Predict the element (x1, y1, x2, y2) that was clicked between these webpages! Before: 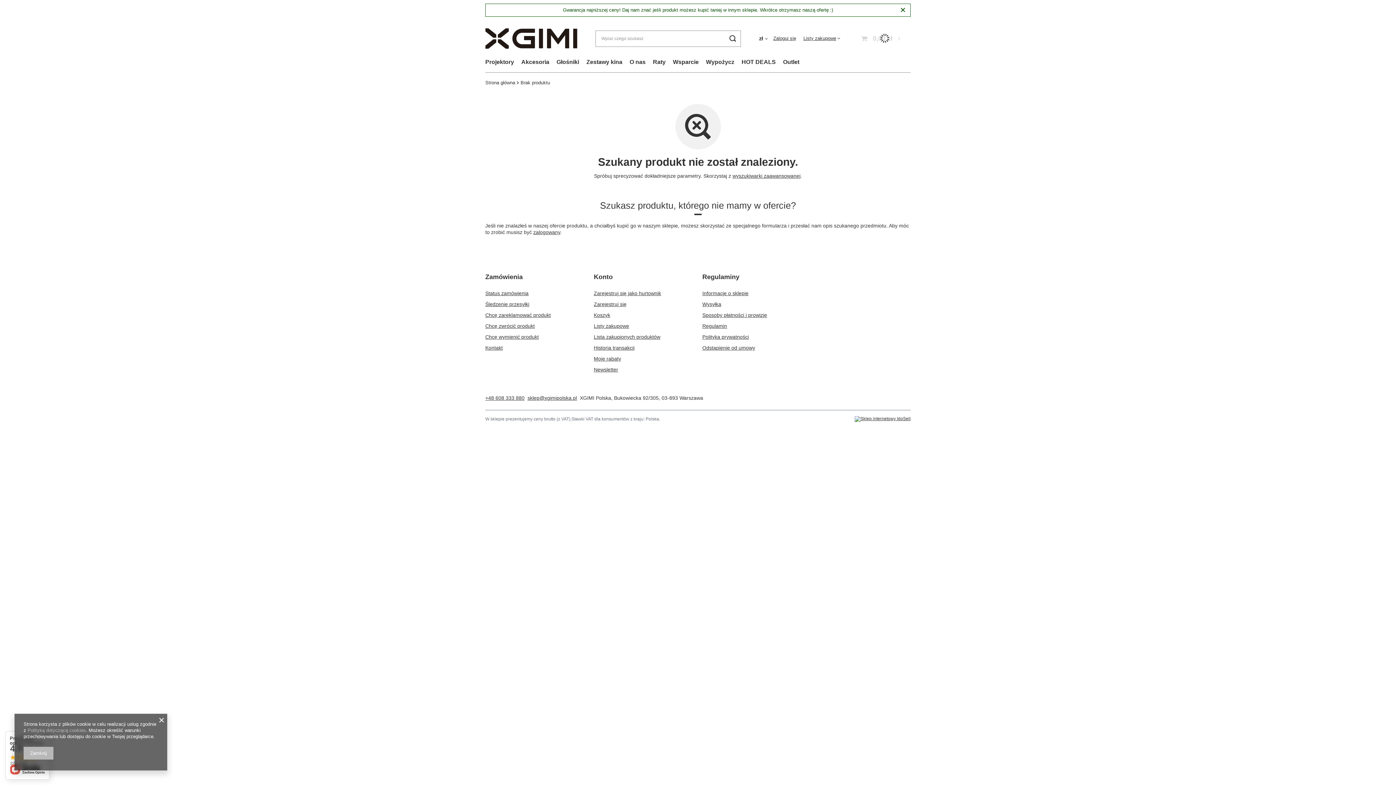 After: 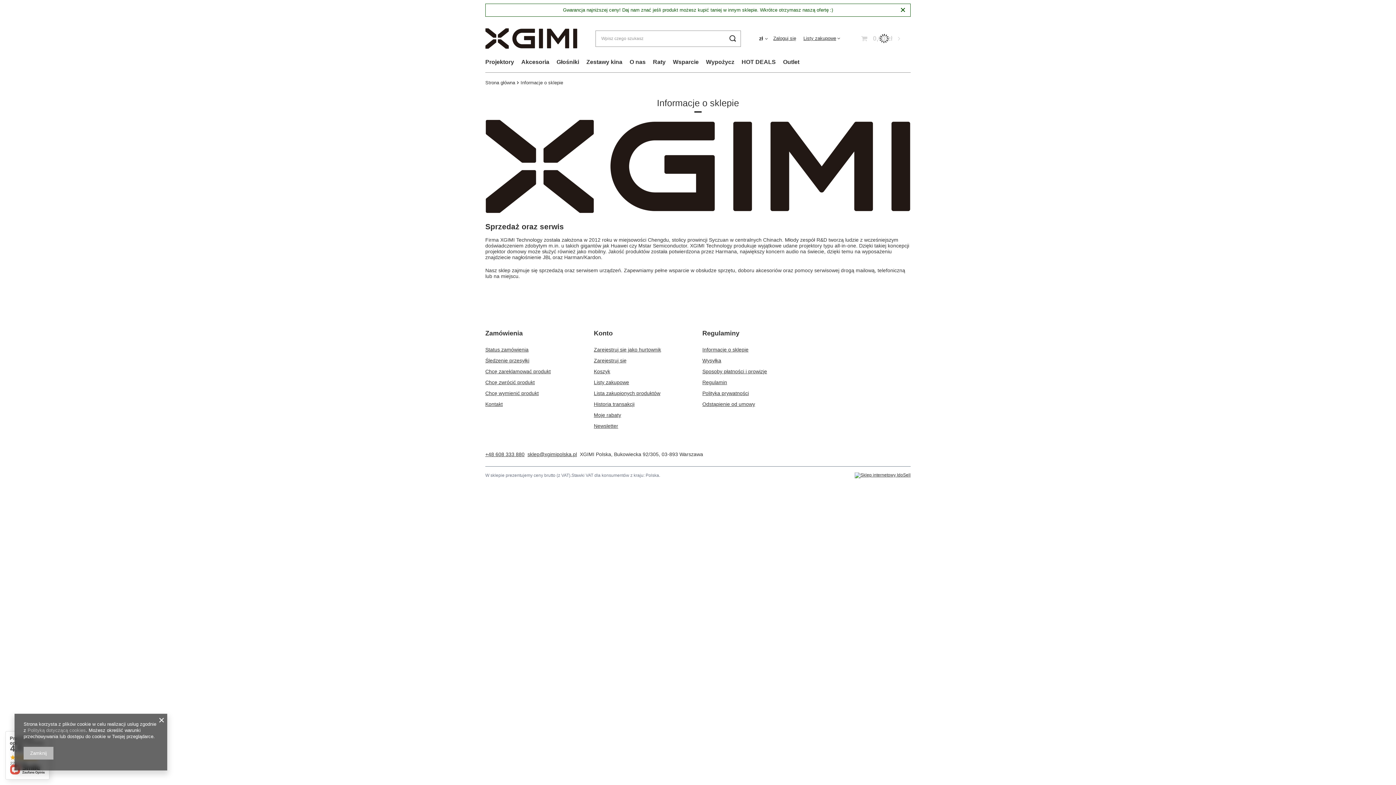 Action: label: O nas bbox: (626, 56, 649, 68)